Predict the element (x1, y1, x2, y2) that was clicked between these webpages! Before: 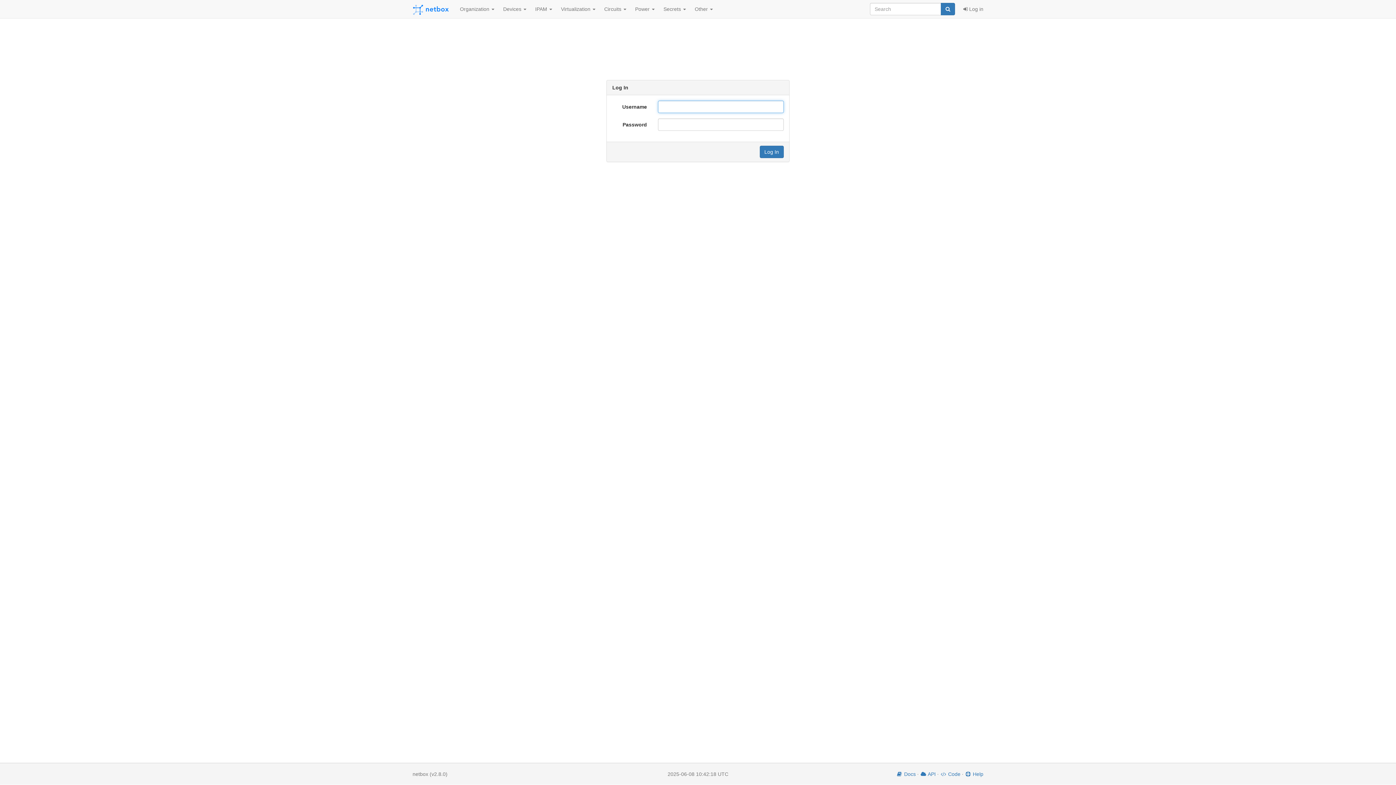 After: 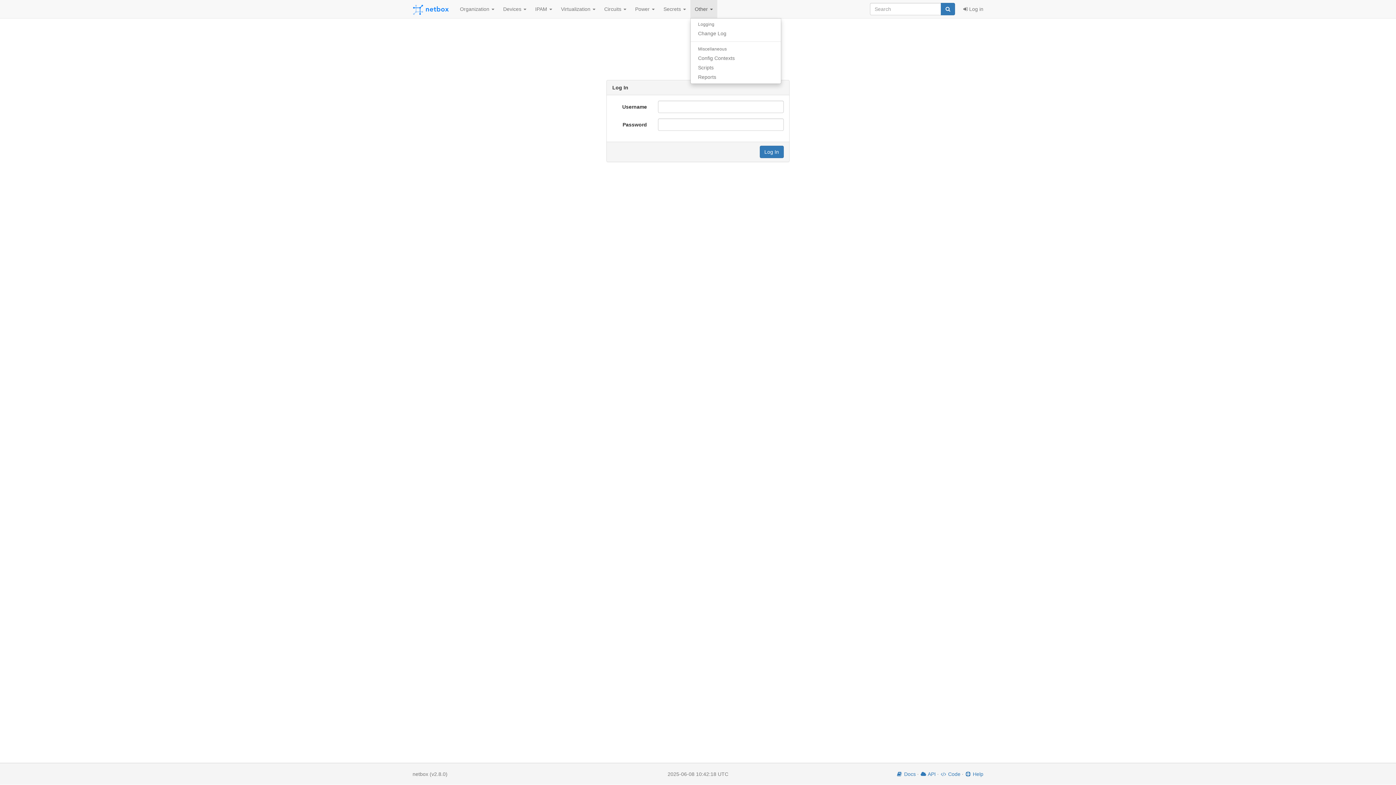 Action: bbox: (690, 0, 717, 18) label: Other 